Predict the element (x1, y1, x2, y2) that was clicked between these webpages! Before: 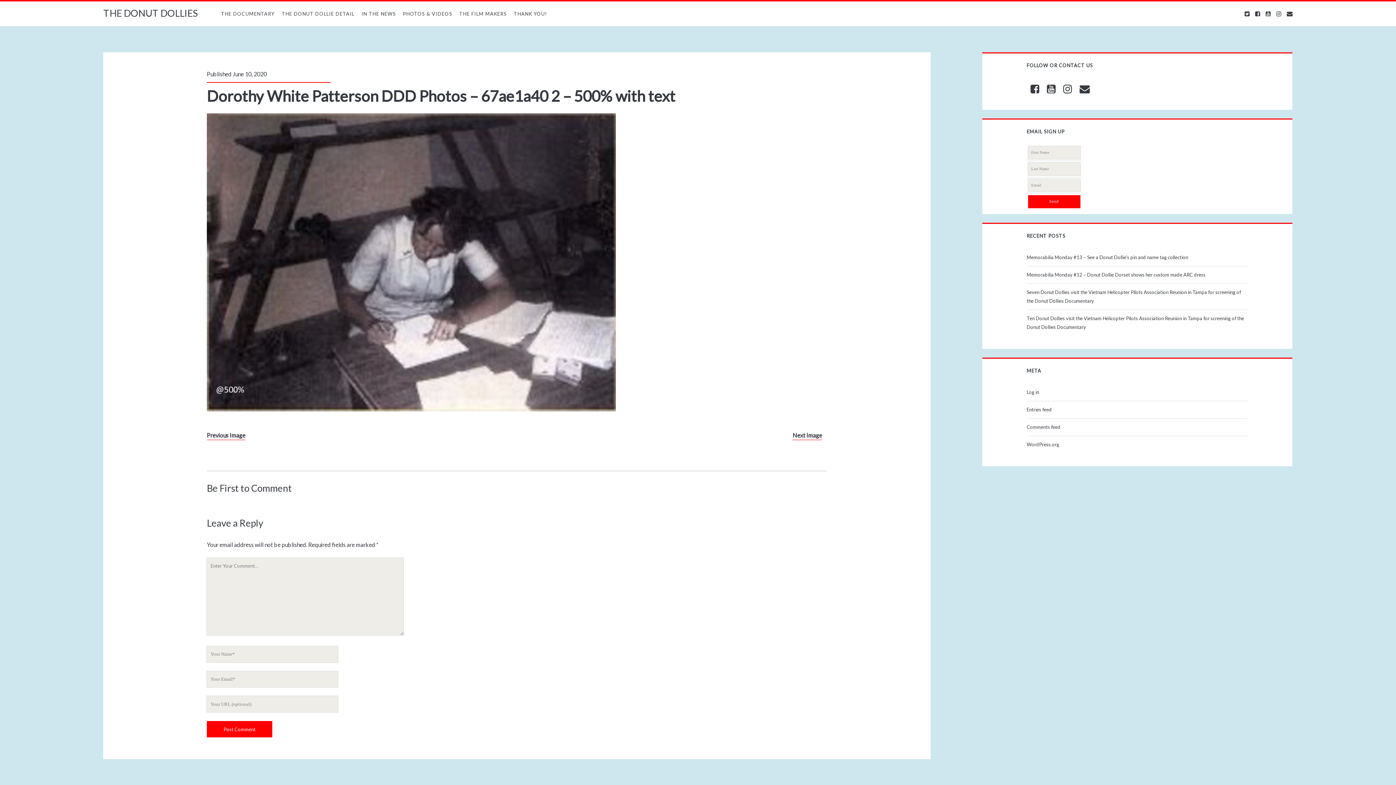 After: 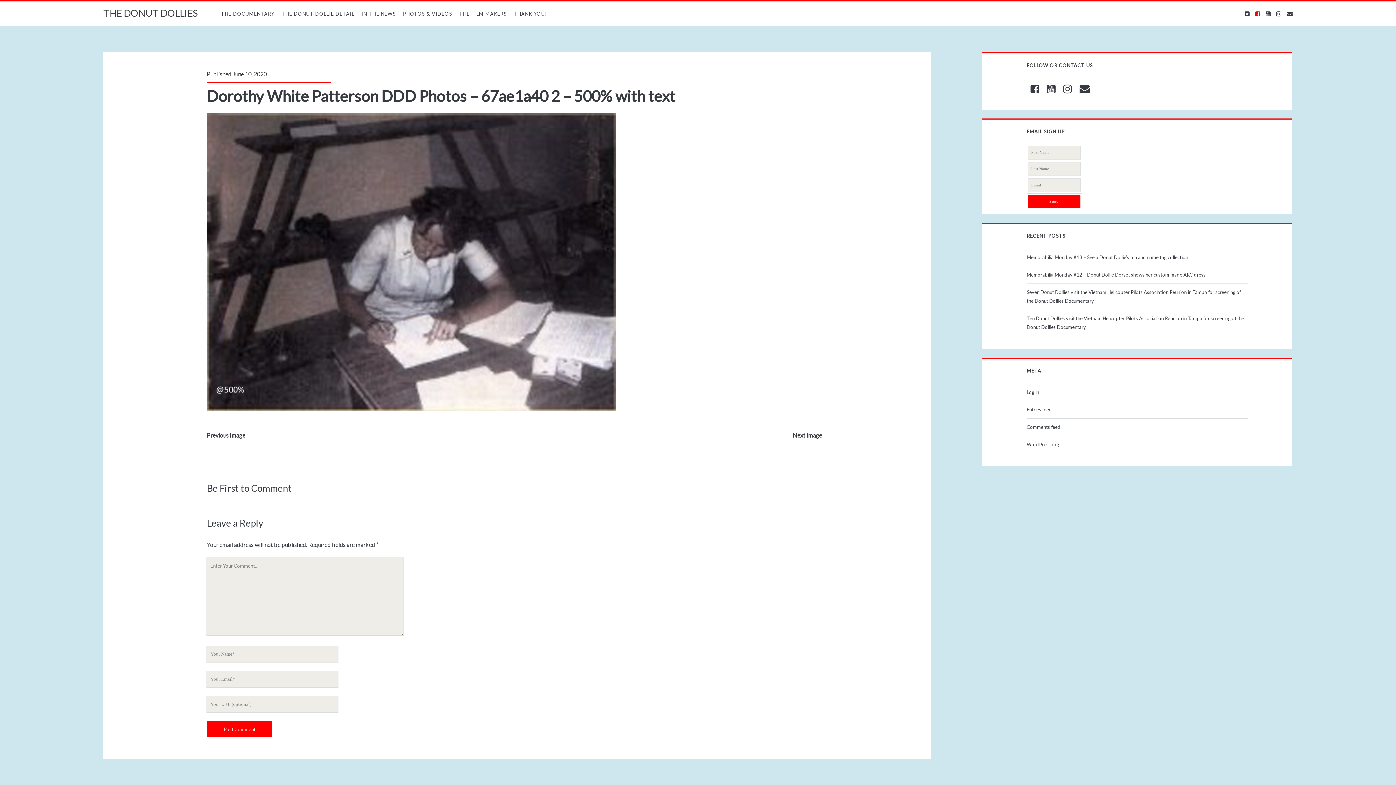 Action: bbox: (1255, 10, 1260, 17)